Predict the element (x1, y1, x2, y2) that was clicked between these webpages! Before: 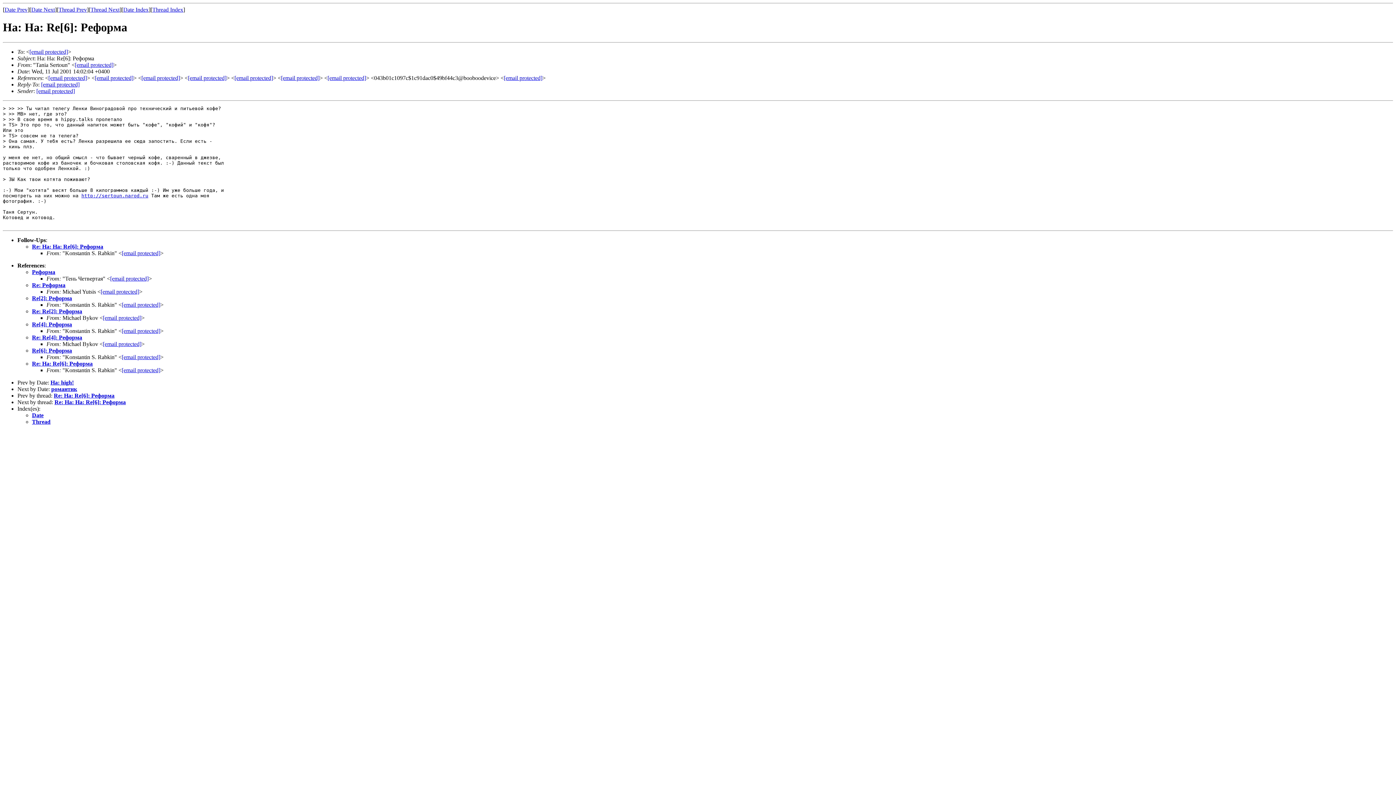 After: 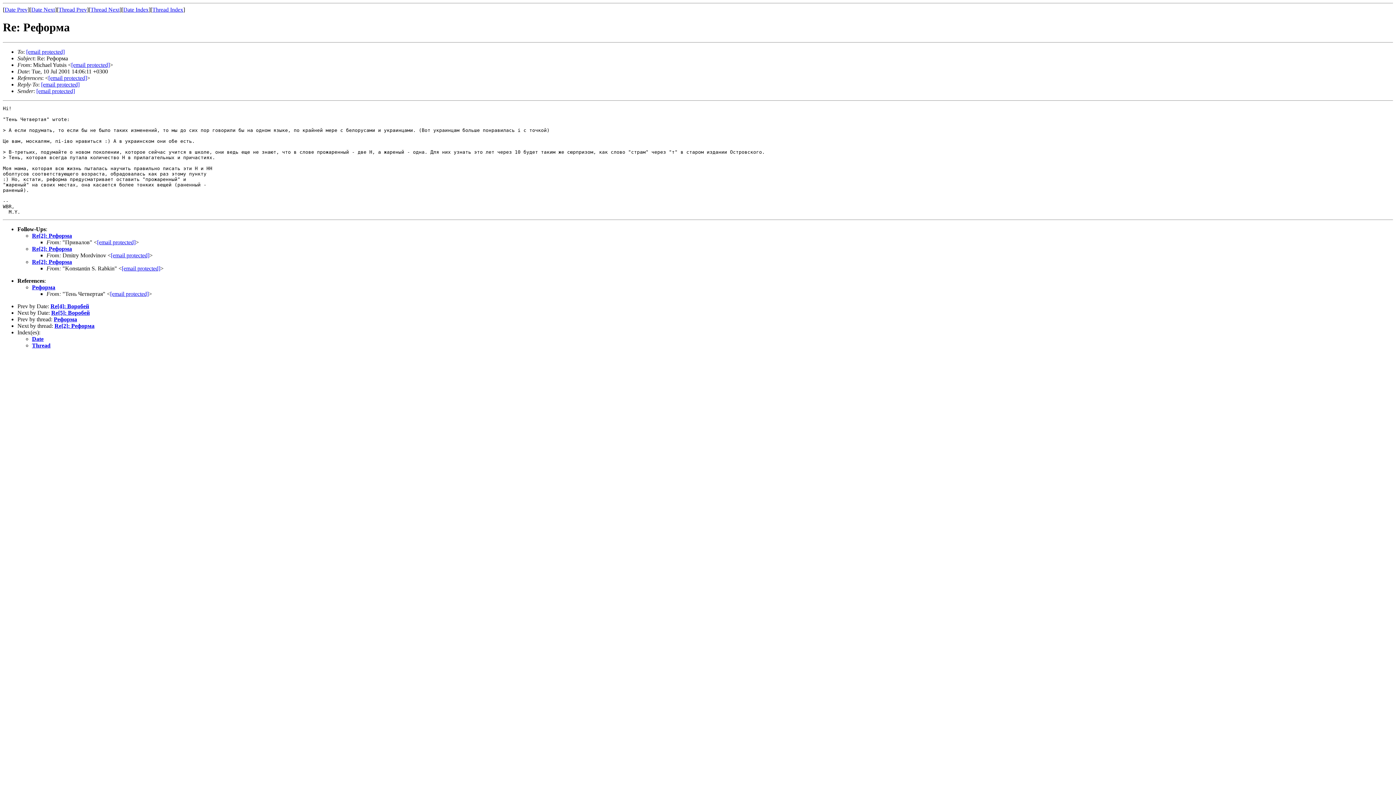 Action: bbox: (94, 74, 133, 81) label: [email protected]